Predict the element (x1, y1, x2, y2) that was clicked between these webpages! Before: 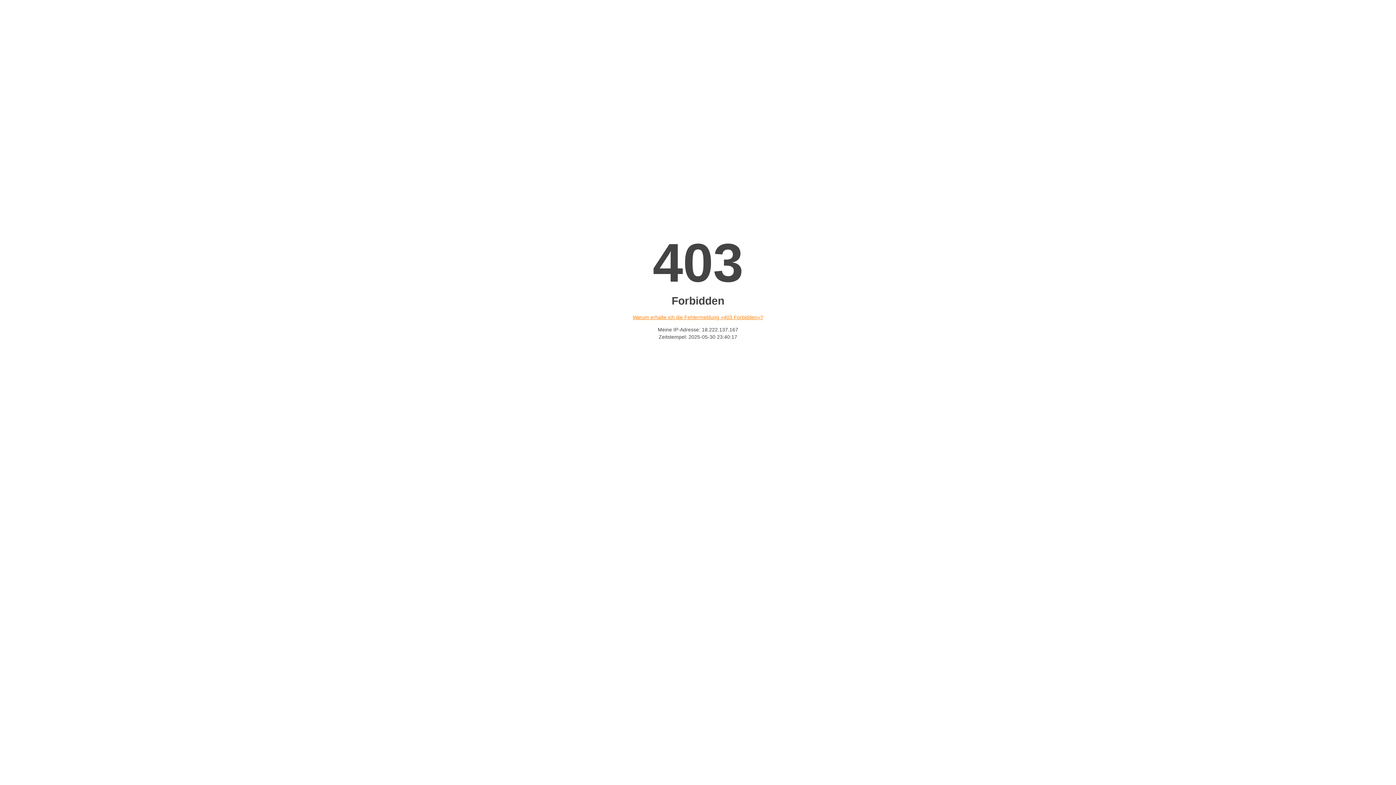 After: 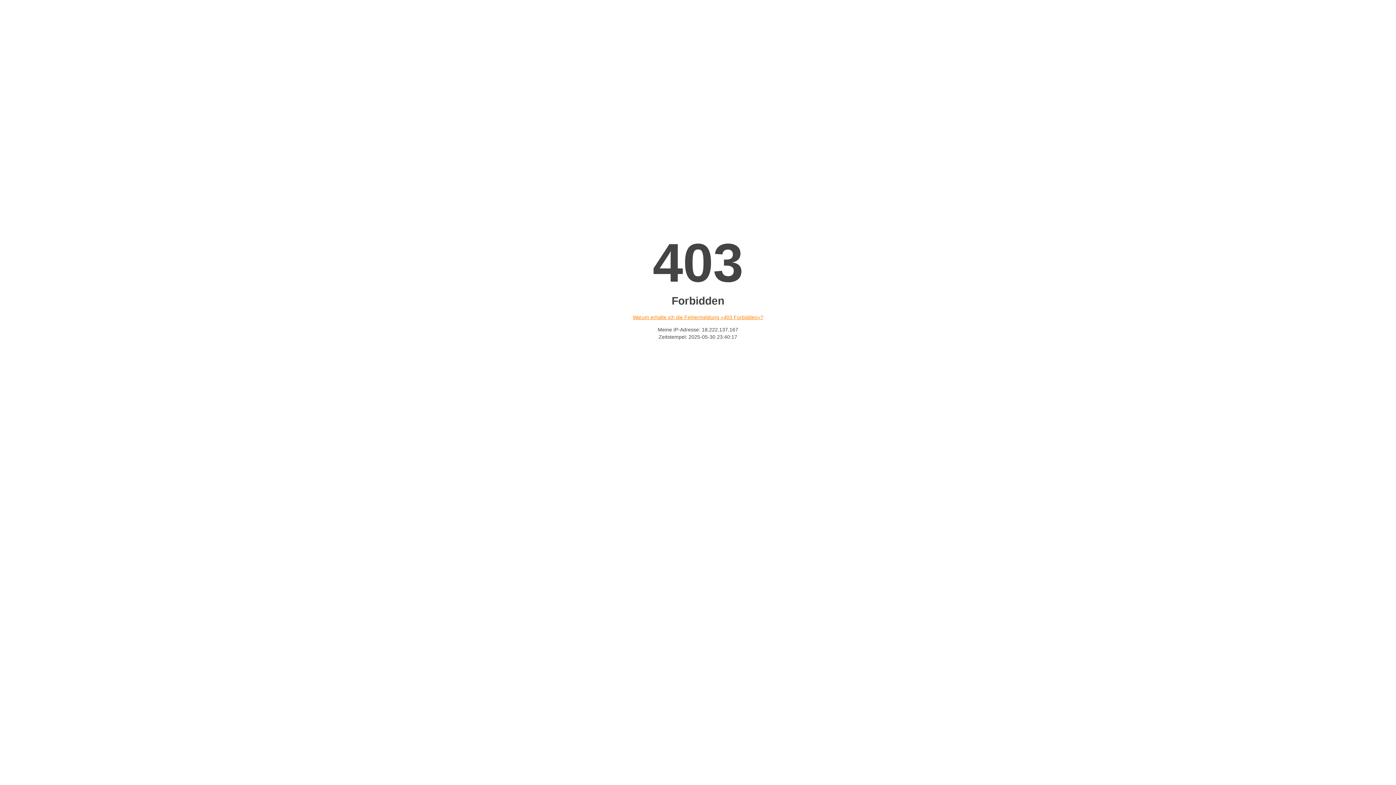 Action: label: Warum erhalte ich die Fehlermeldung «403 Forbidden»? bbox: (632, 314, 763, 320)